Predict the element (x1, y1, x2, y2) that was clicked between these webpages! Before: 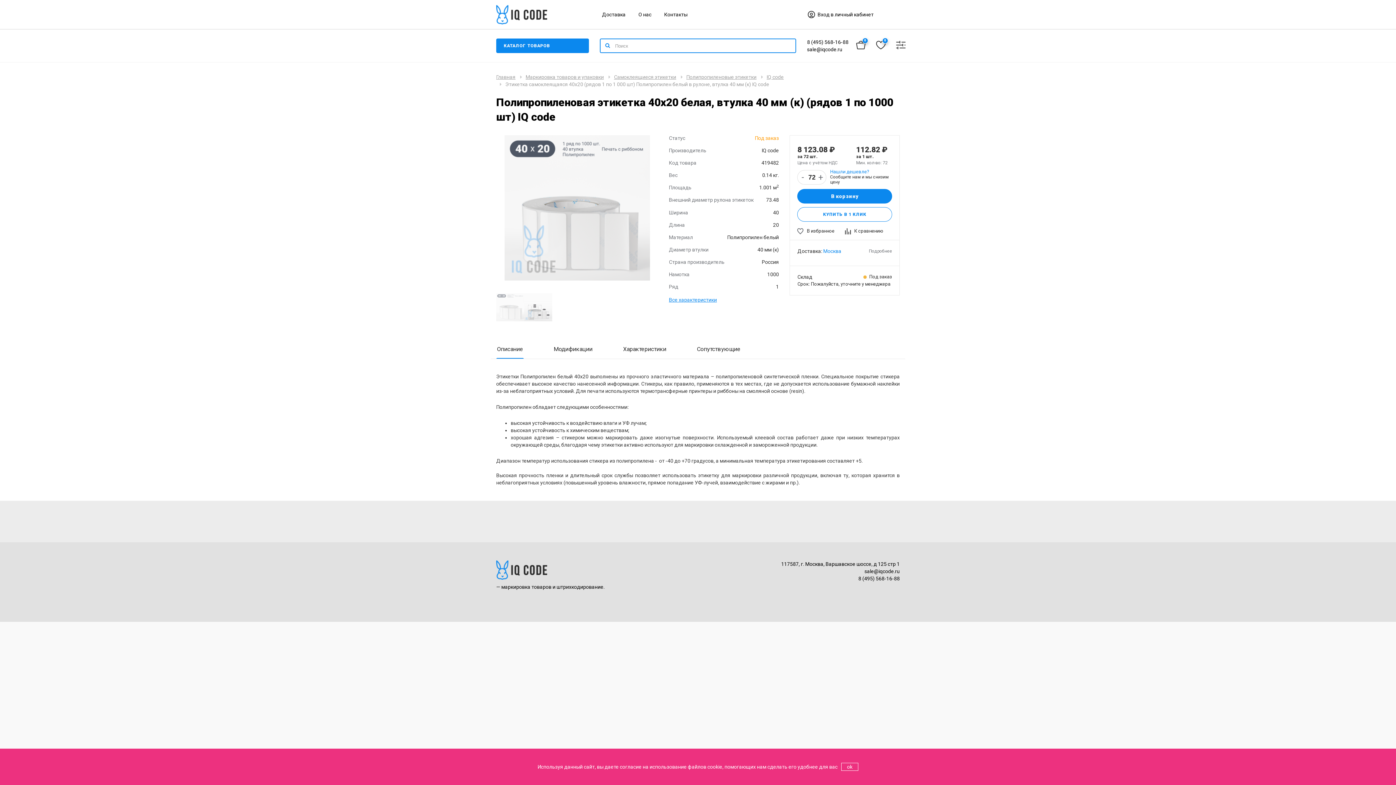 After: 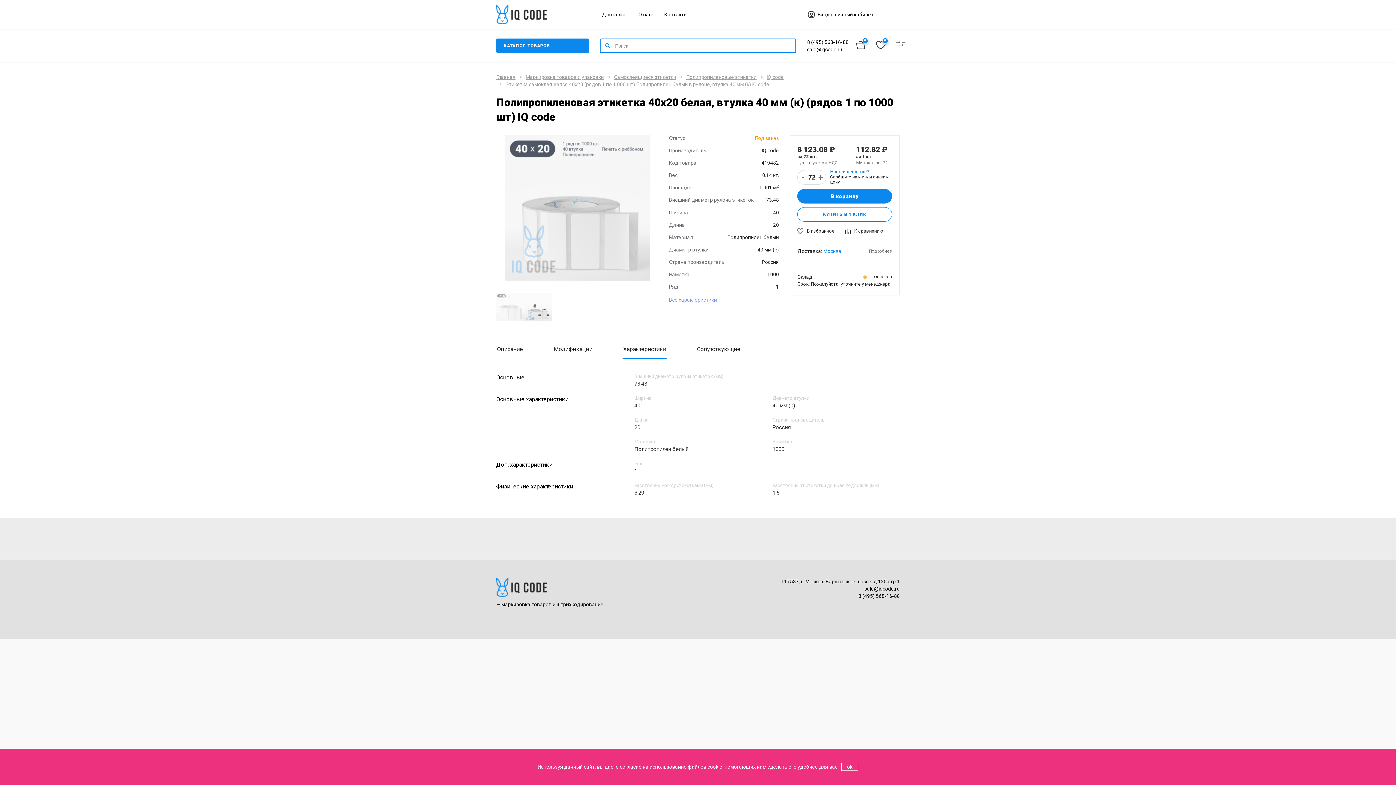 Action: bbox: (669, 297, 717, 302) label: Все характеристики